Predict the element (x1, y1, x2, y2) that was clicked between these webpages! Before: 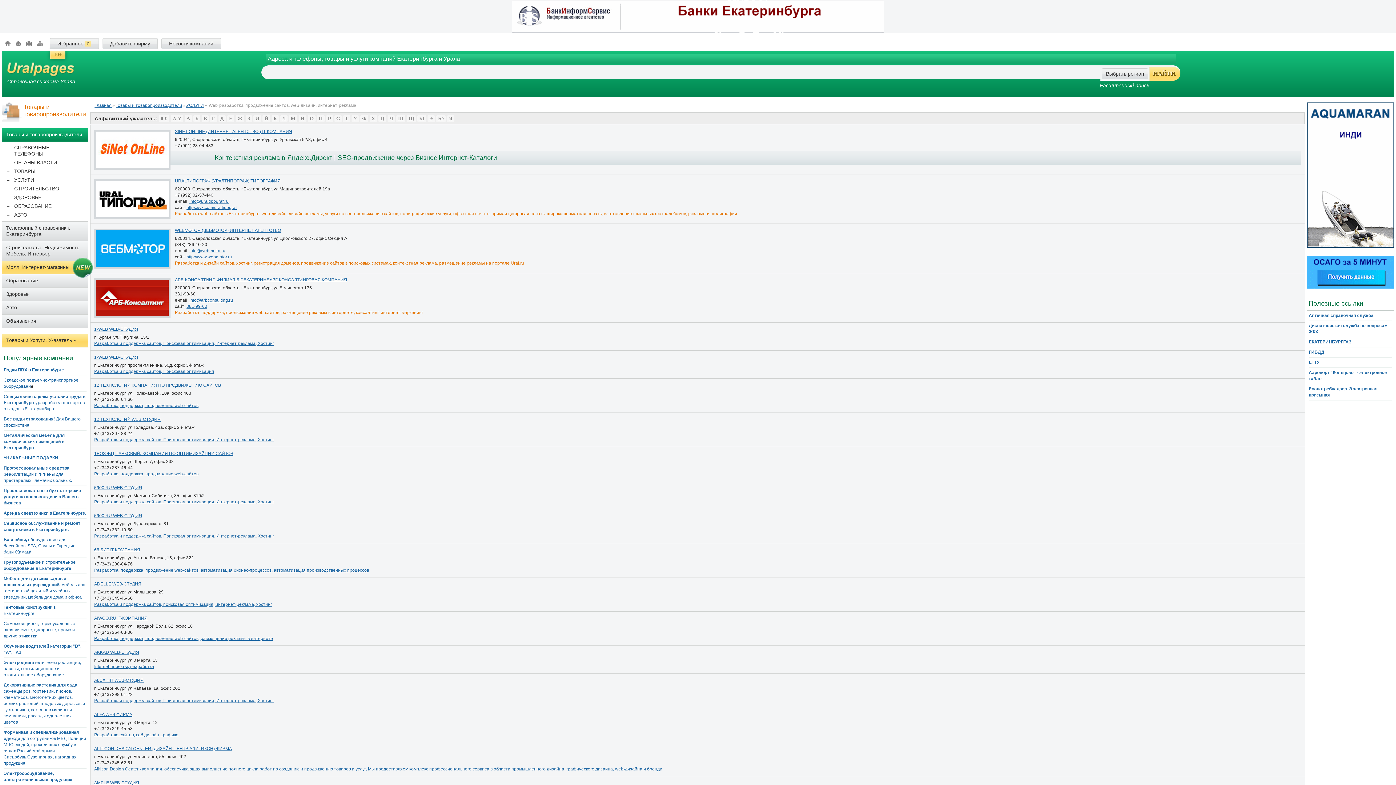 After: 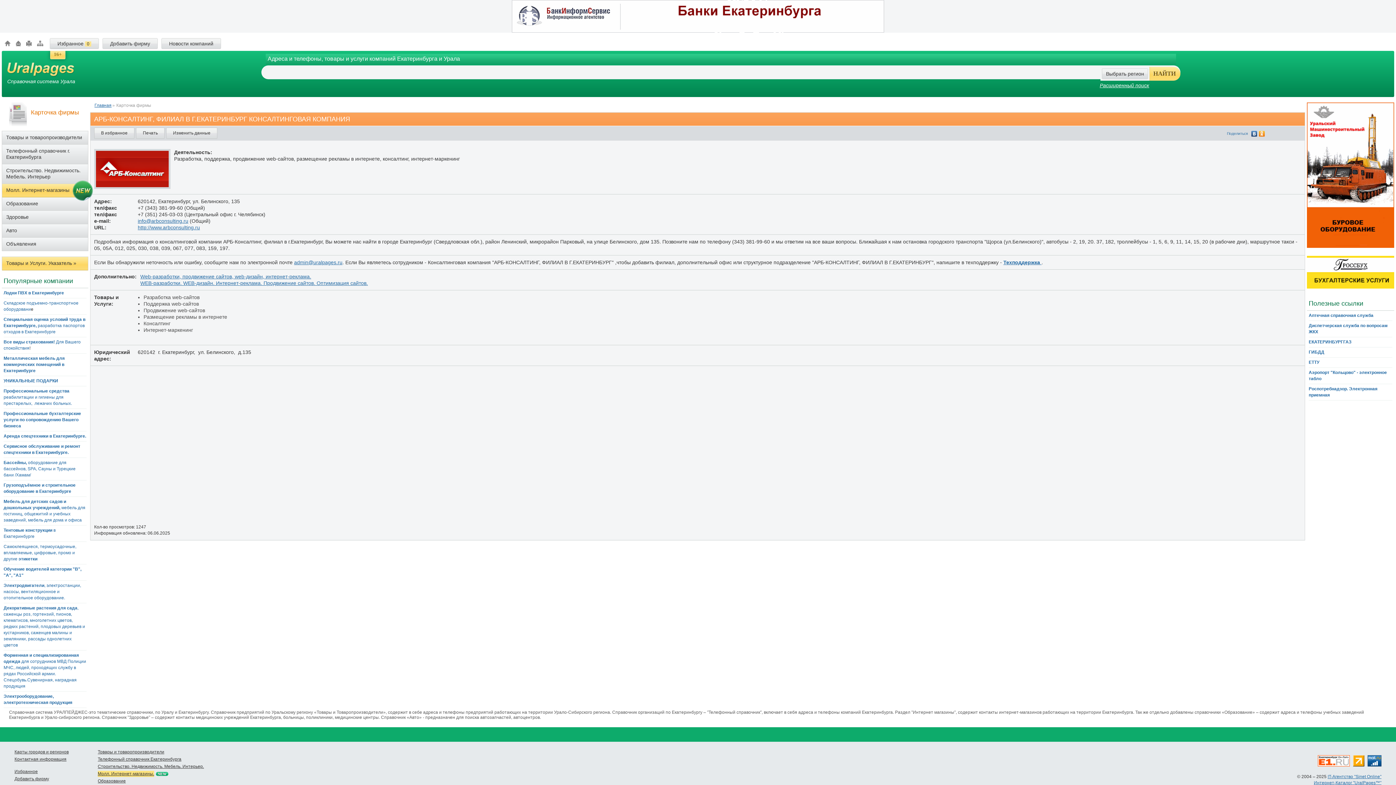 Action: bbox: (174, 277, 347, 282) label: АРБ-КОНСАЛТИНГ, ФИЛИАЛ В Г.ЕКАТЕРИНБУРГ КОНСАЛТИНГОВАЯ КОМПАНИЯ